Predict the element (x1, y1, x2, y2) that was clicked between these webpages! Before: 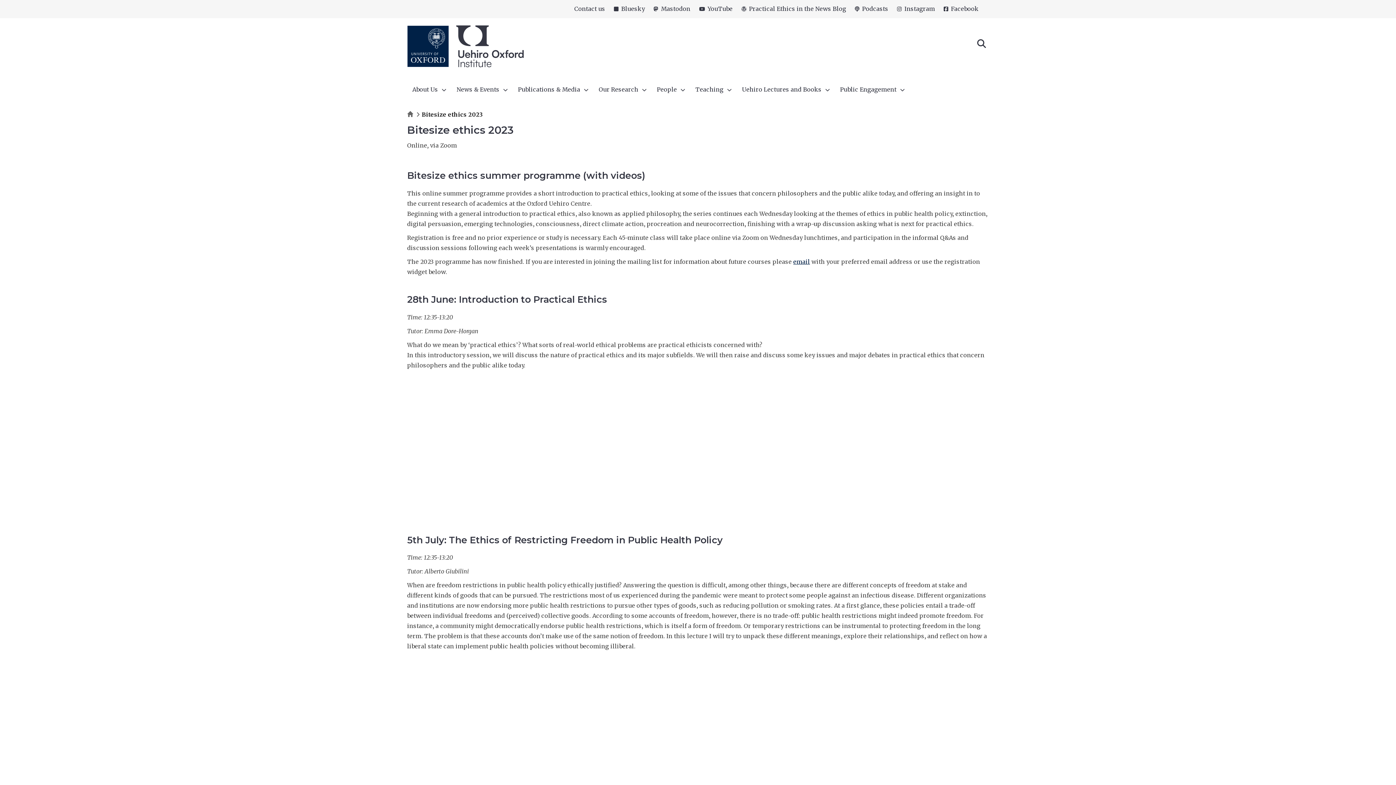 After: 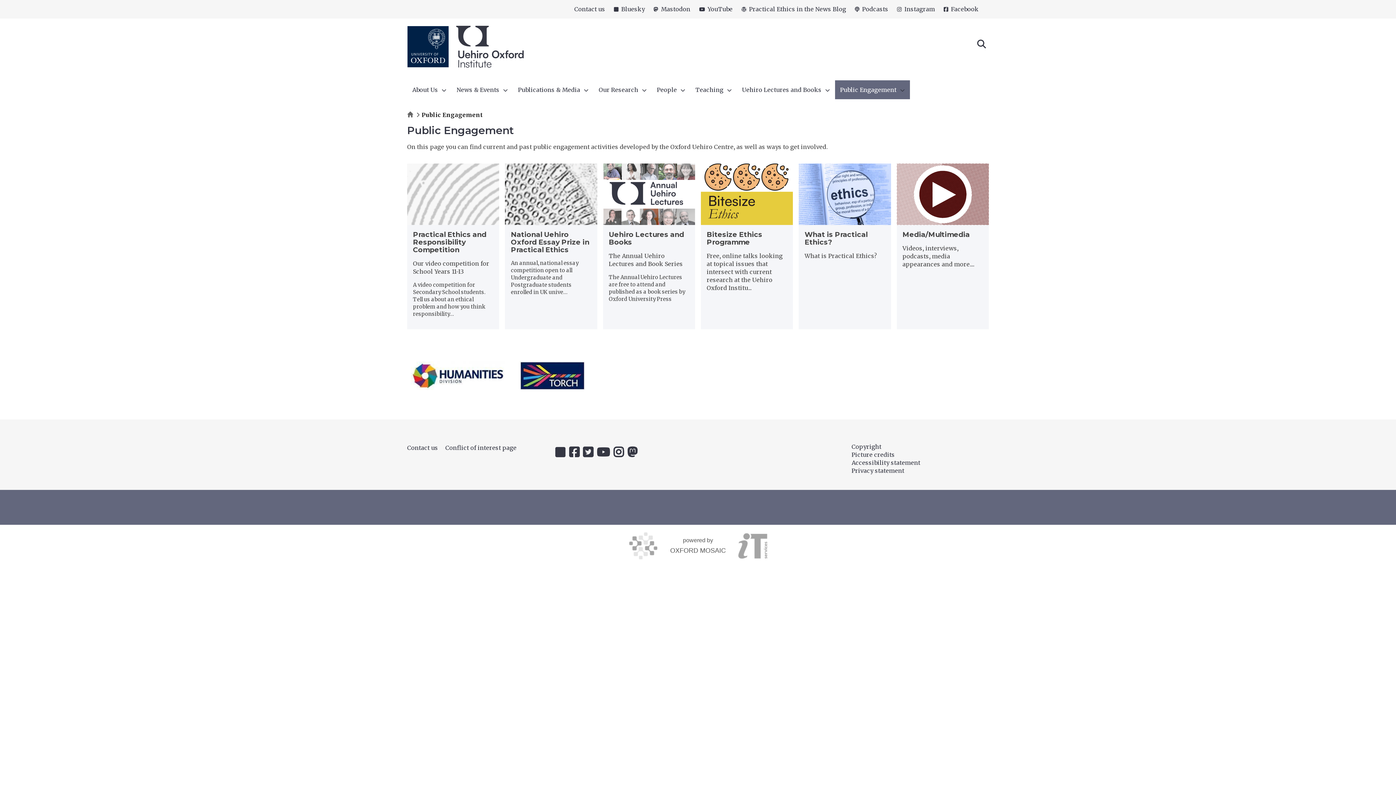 Action: label: Public Engagement bbox: (835, 80, 910, 98)